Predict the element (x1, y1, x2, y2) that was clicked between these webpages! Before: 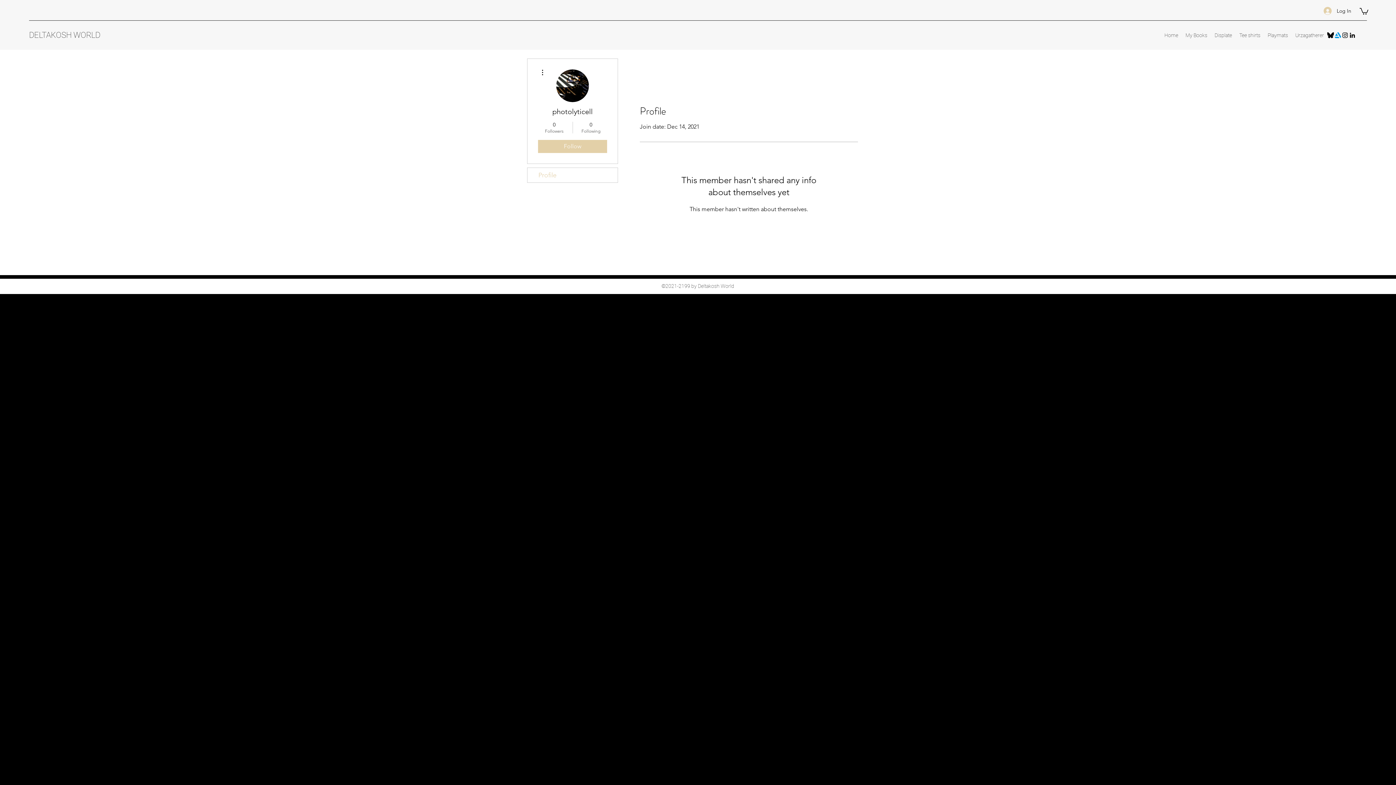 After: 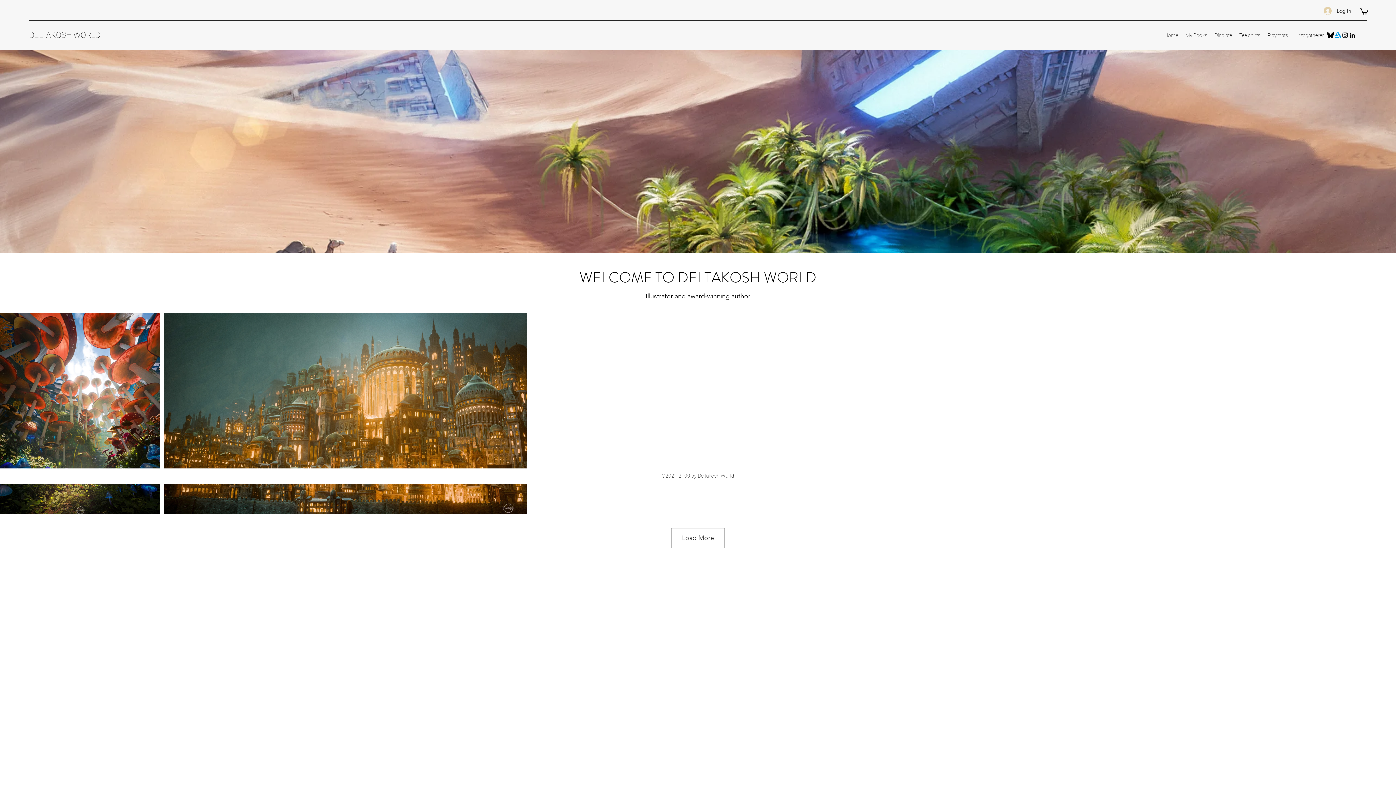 Action: bbox: (29, 30, 100, 39) label: DELTAKOSH WORLD